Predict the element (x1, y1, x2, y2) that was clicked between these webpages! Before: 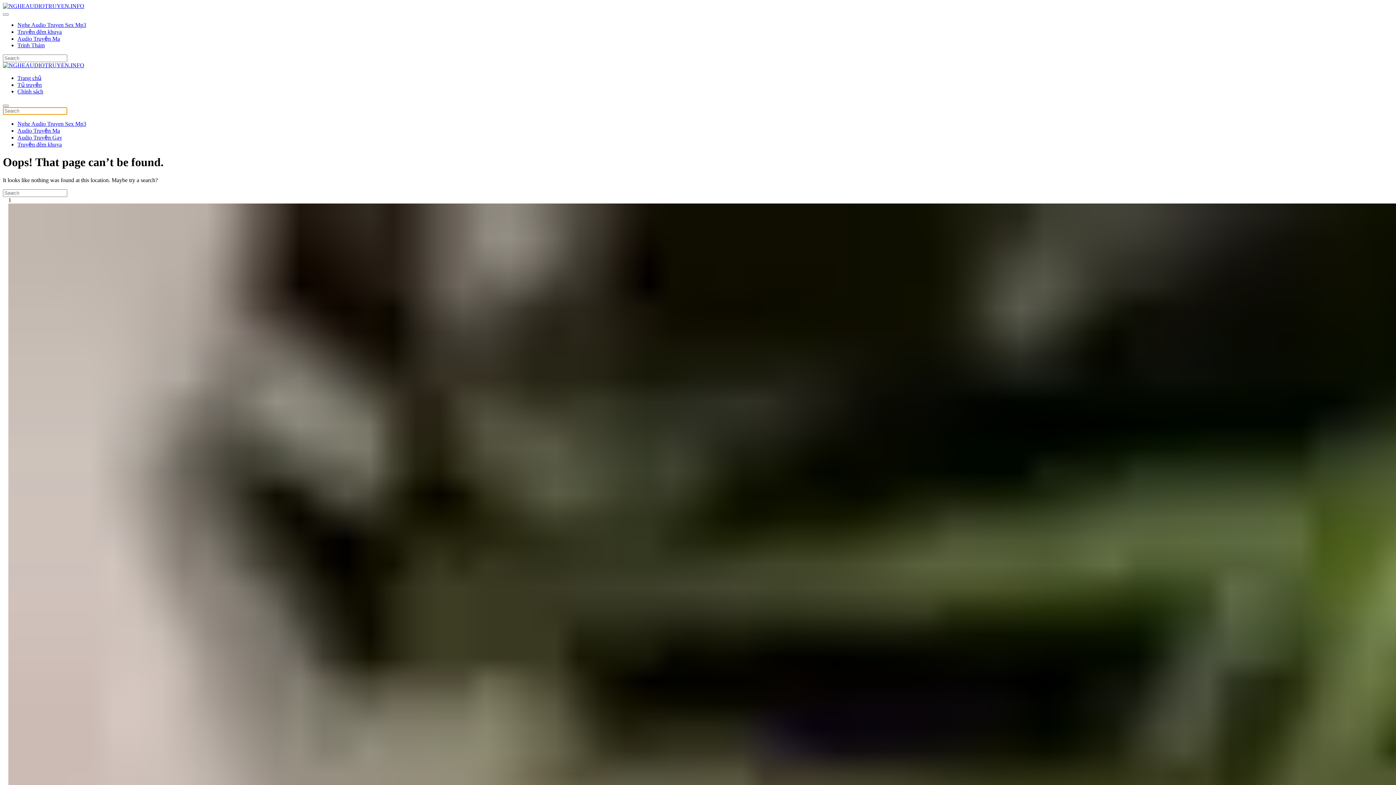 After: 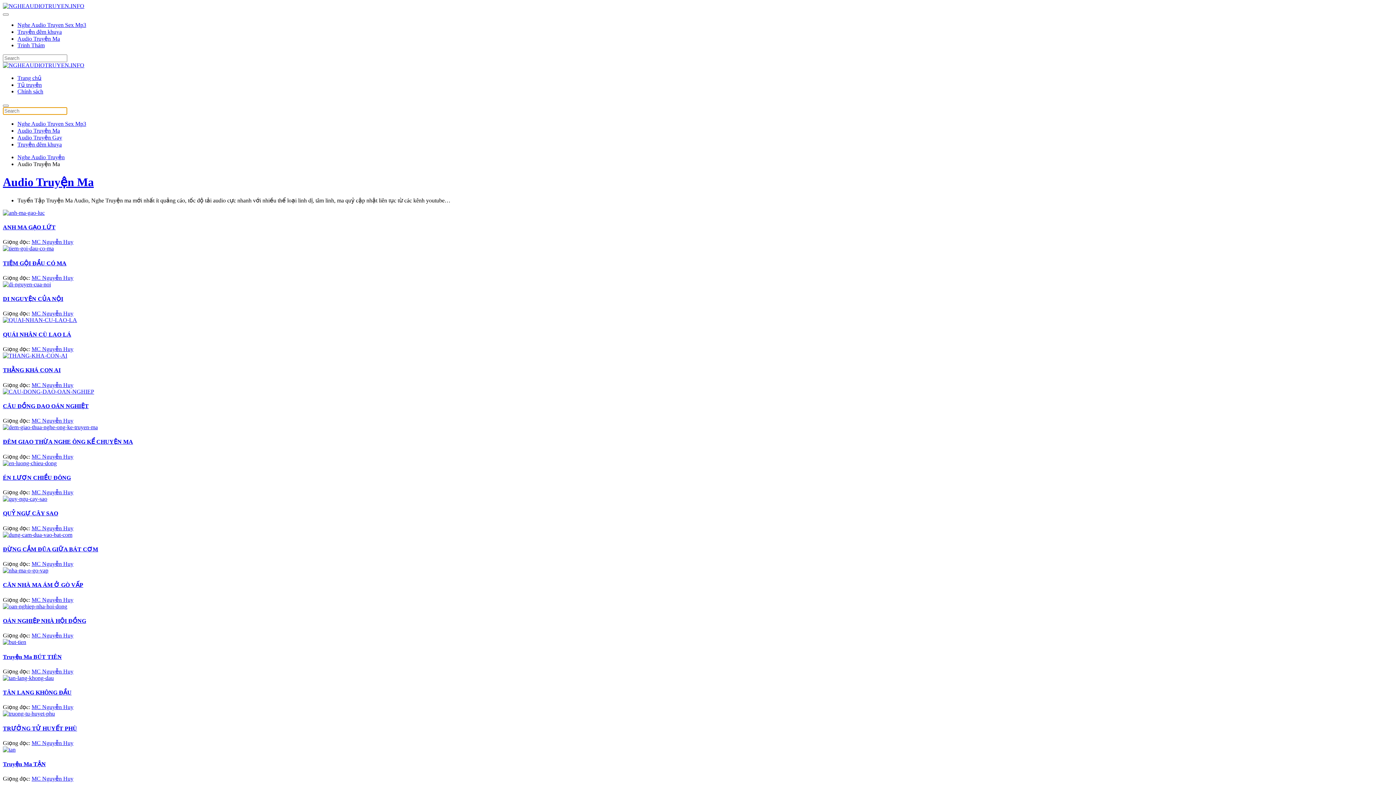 Action: bbox: (17, 35, 60, 41) label: Audio Truyện Ma